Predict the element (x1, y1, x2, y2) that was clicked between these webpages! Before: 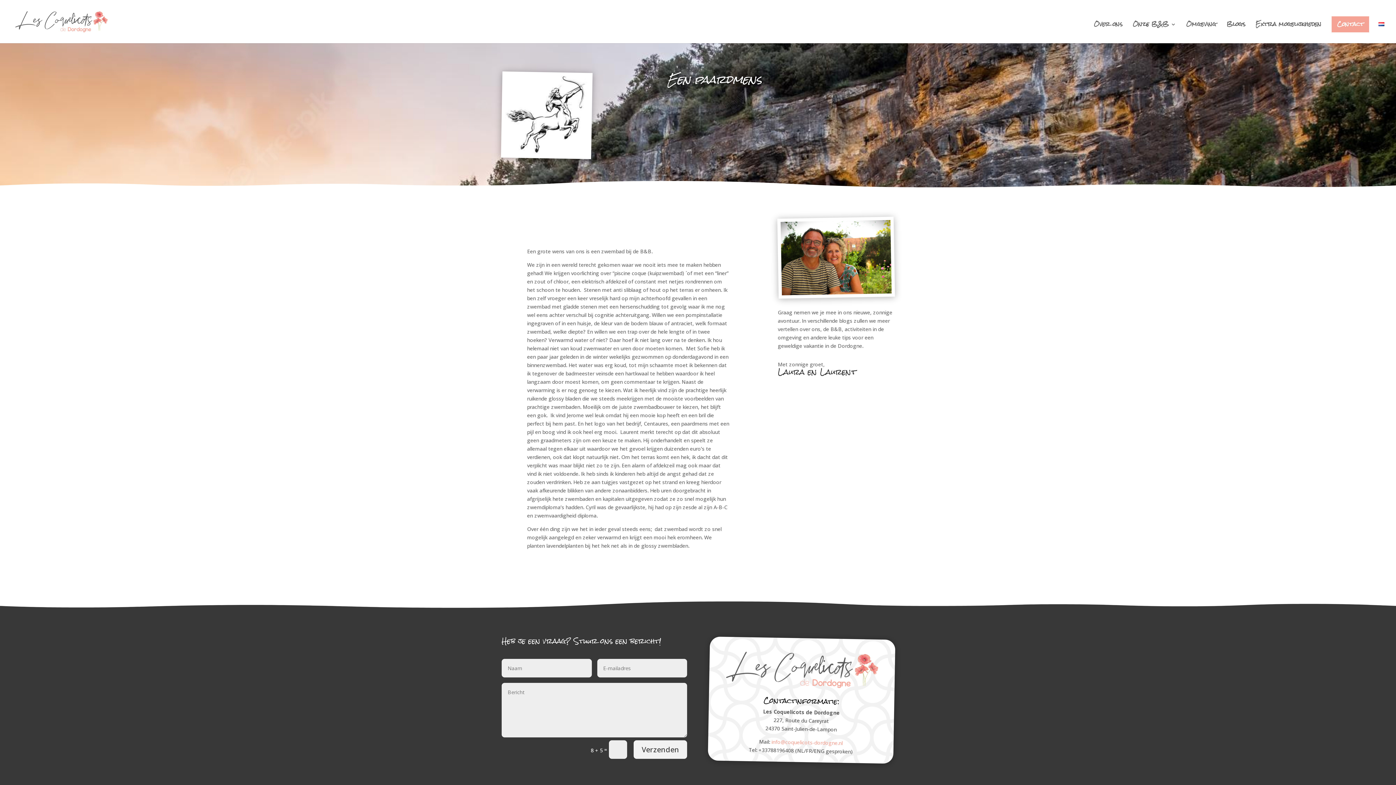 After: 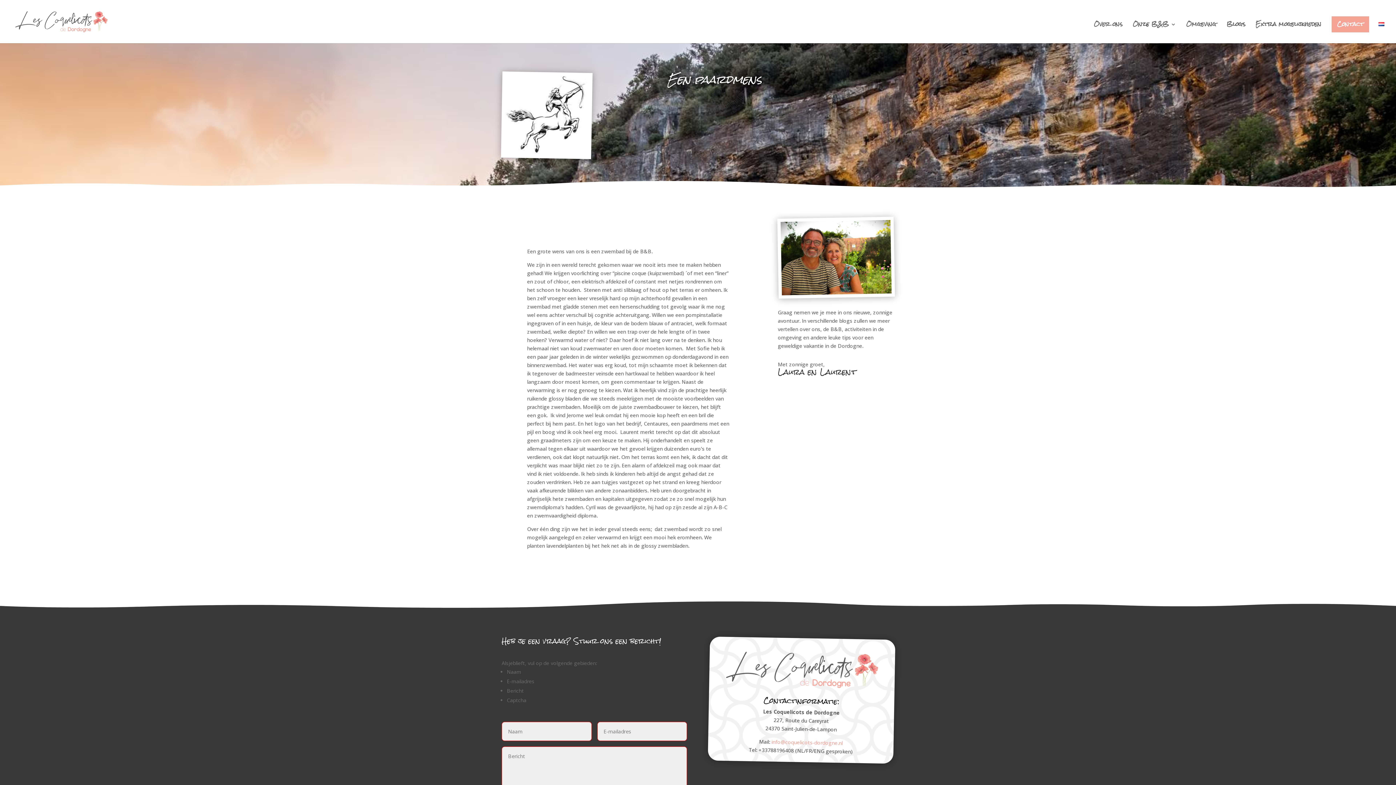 Action: bbox: (633, 740, 687, 759) label: Verzenden